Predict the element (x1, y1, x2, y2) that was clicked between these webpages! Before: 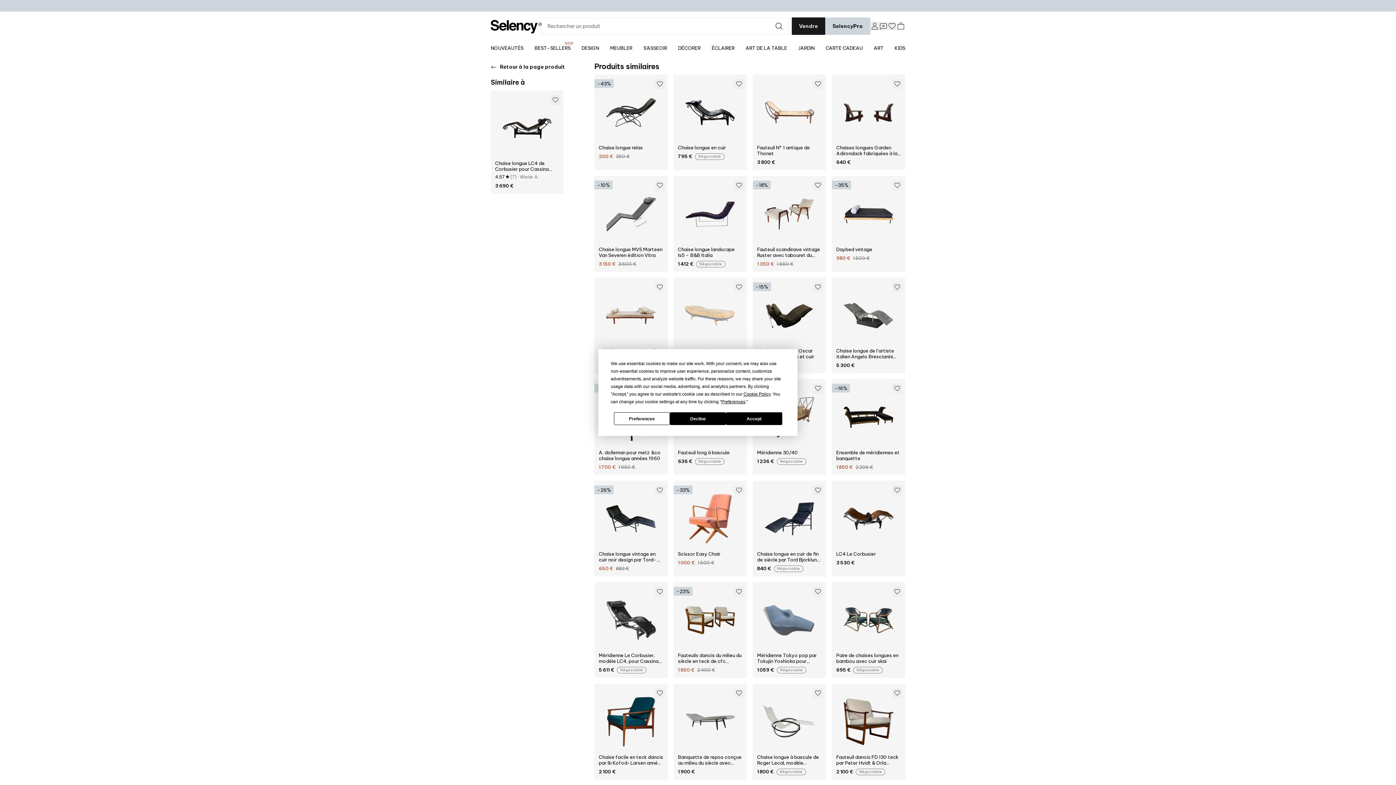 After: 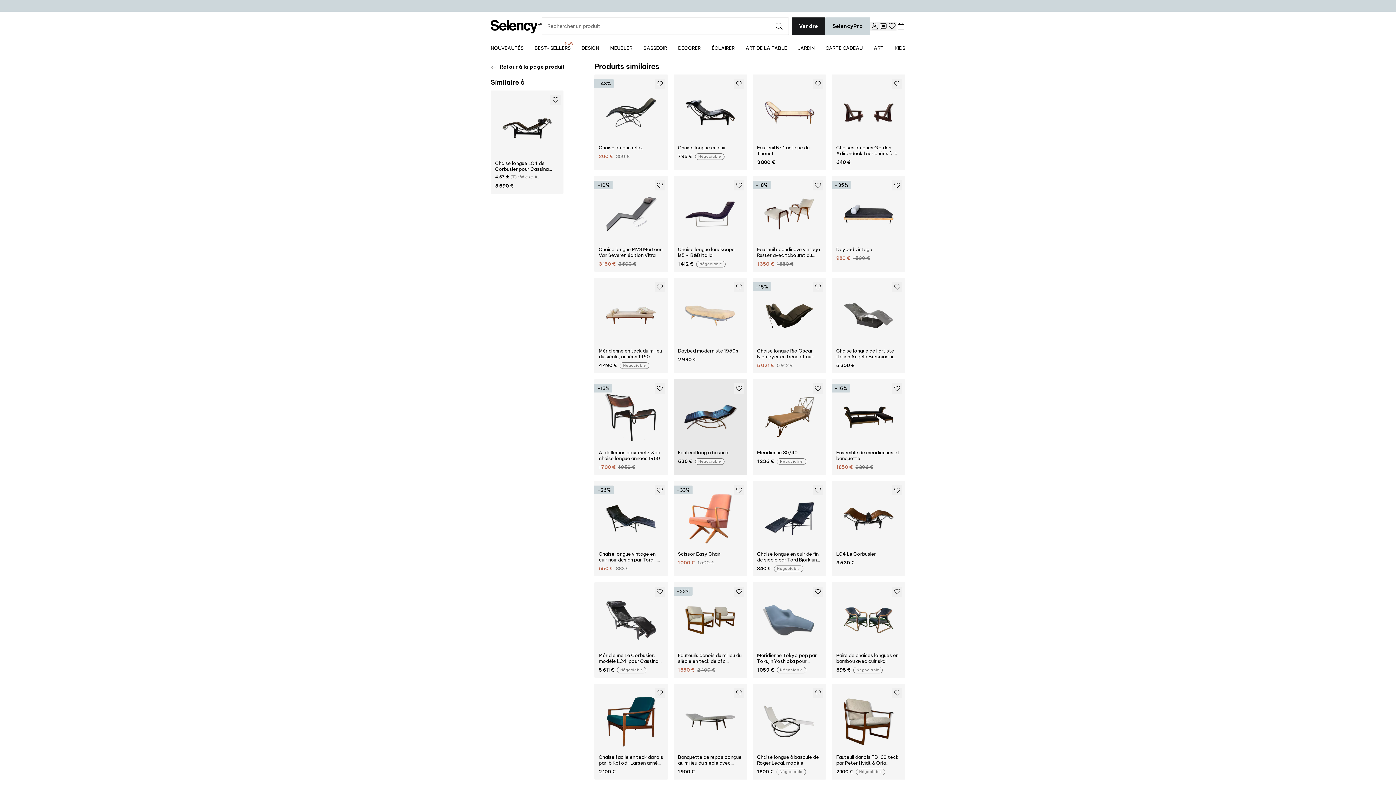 Action: bbox: (670, 412, 726, 425) label: Decline